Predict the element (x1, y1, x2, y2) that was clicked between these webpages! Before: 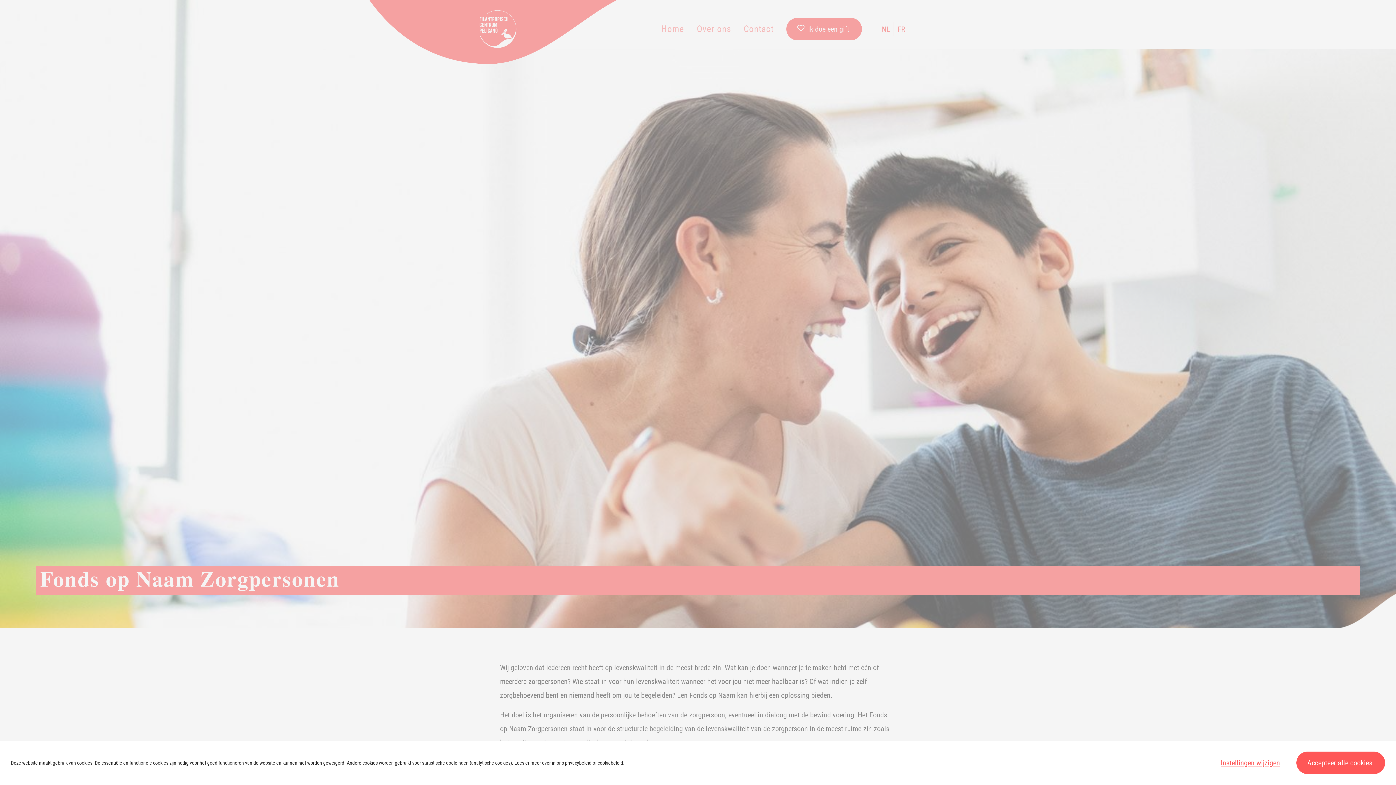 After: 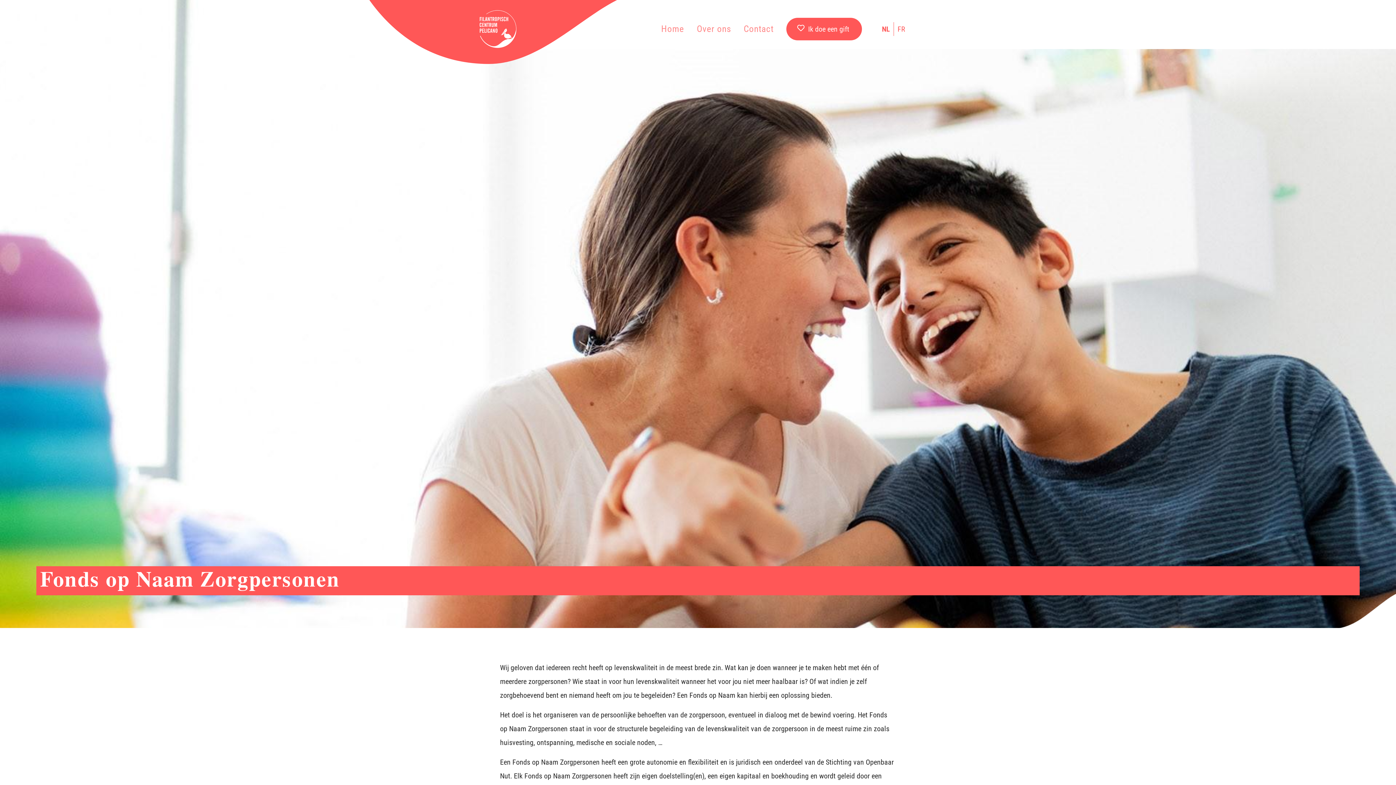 Action: bbox: (1296, 752, 1385, 774) label: Accepteer alle cookies